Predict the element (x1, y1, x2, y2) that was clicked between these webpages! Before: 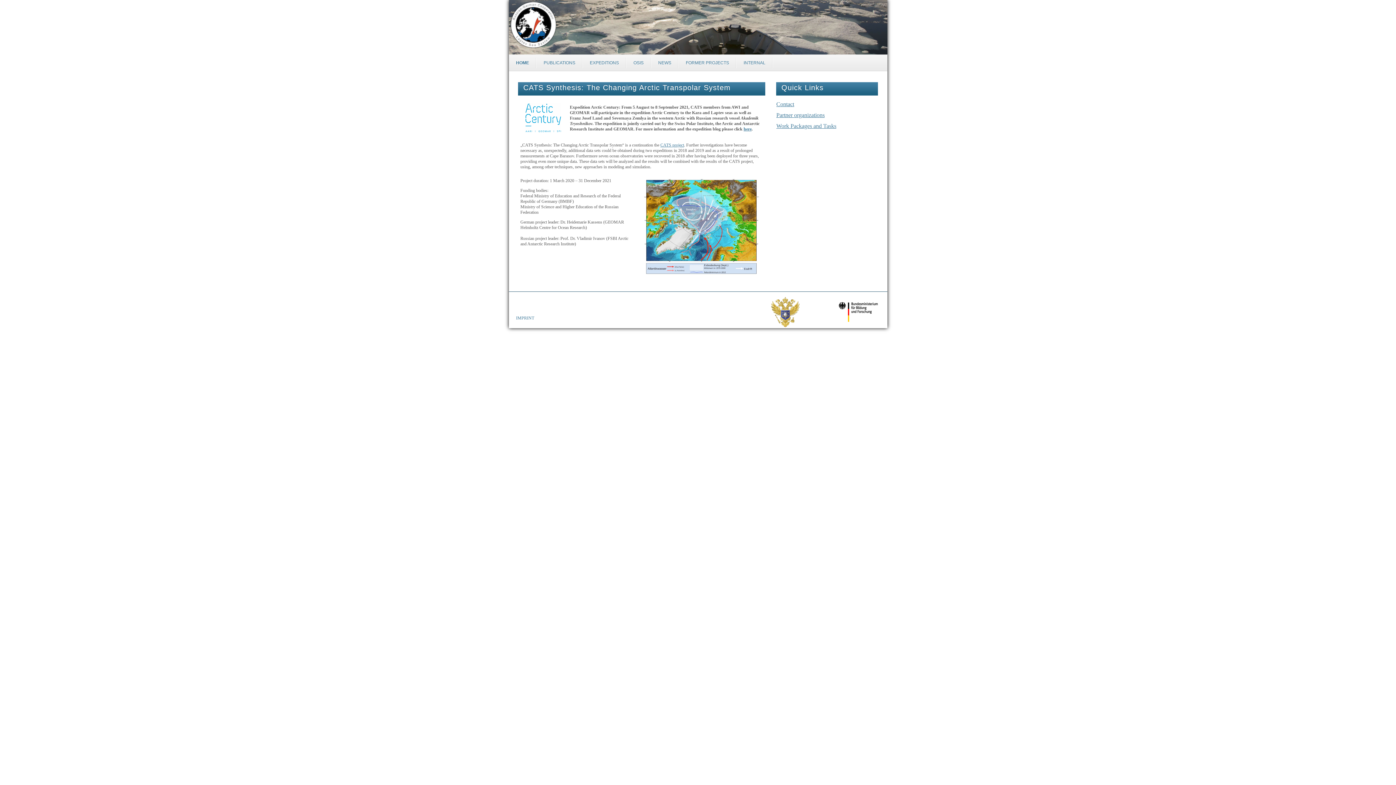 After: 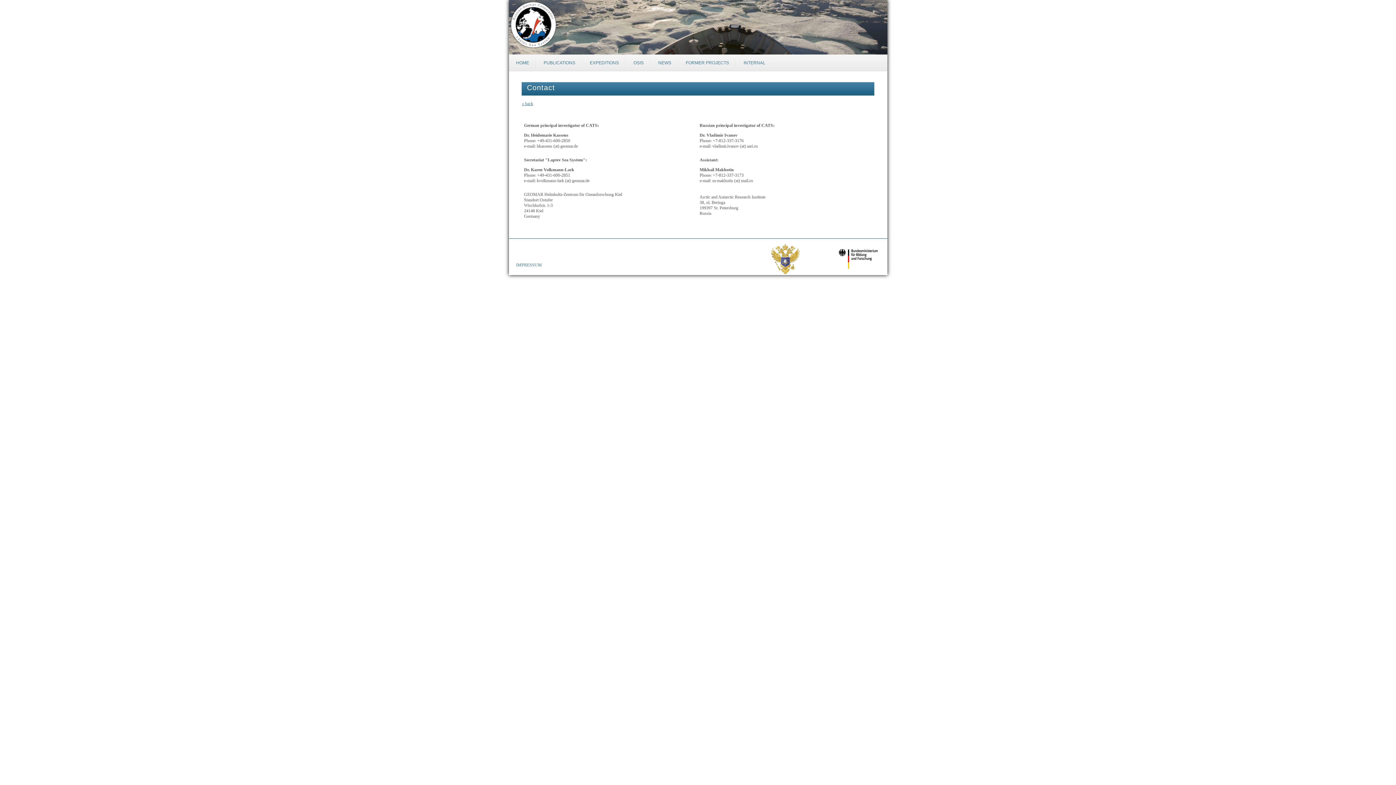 Action: label: Contact bbox: (776, 101, 794, 107)